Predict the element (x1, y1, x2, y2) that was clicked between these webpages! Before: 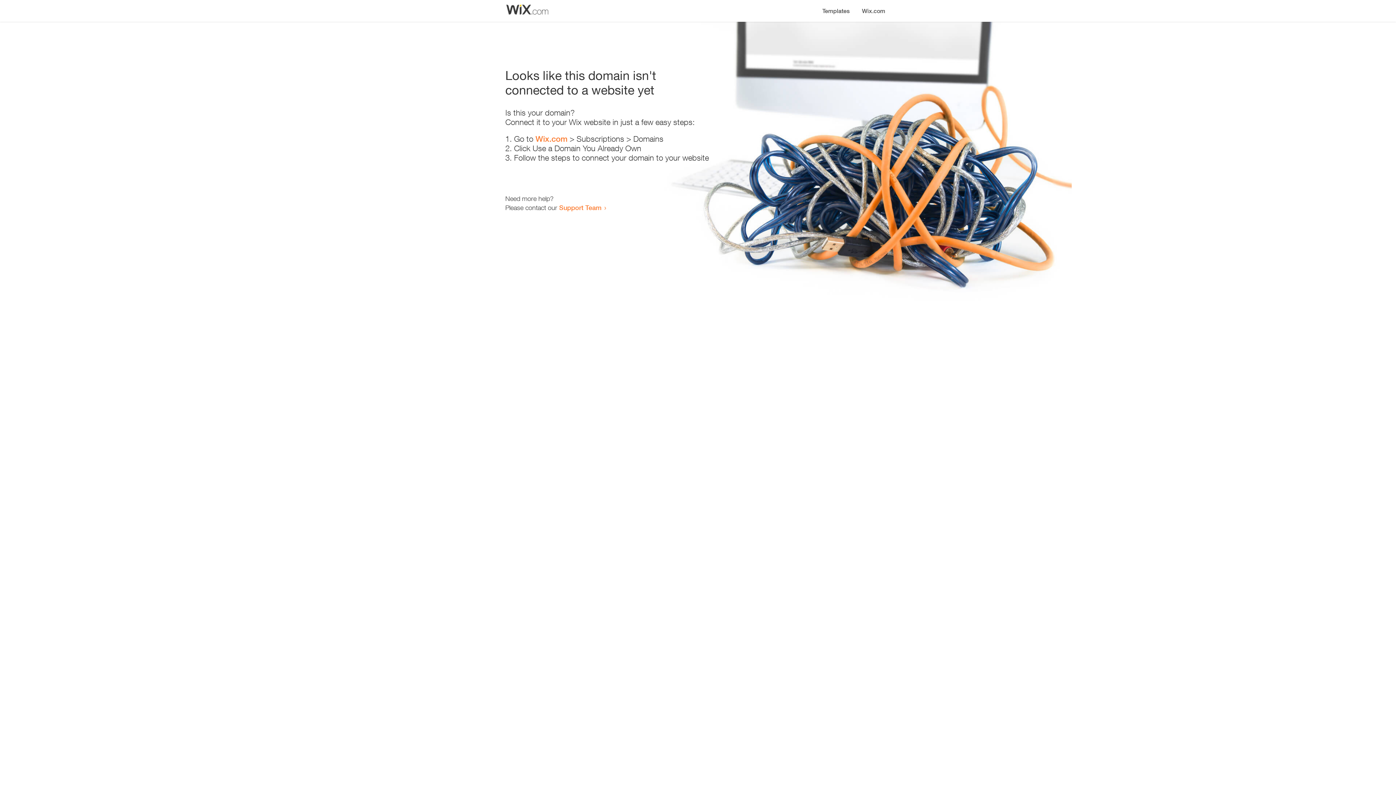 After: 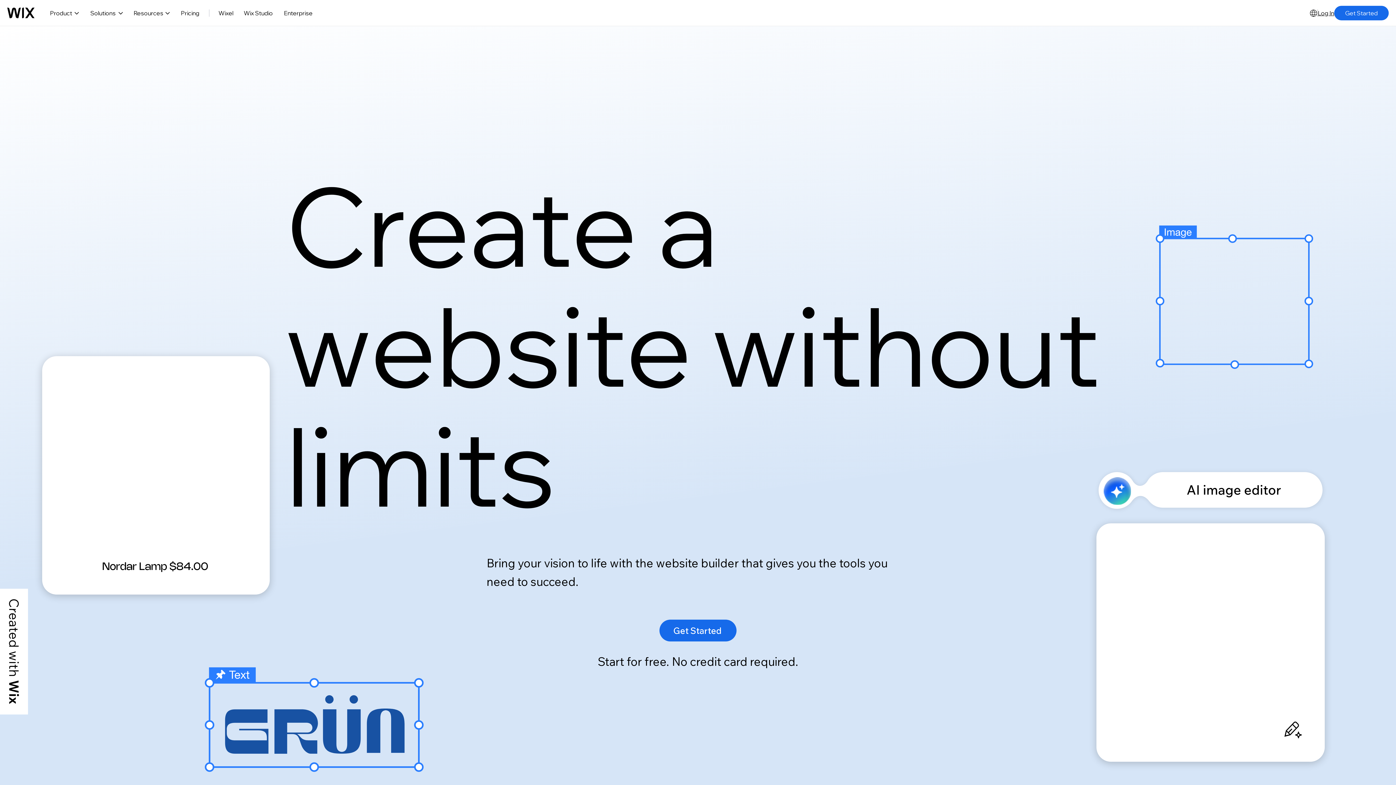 Action: bbox: (535, 134, 567, 143) label: Wix.com